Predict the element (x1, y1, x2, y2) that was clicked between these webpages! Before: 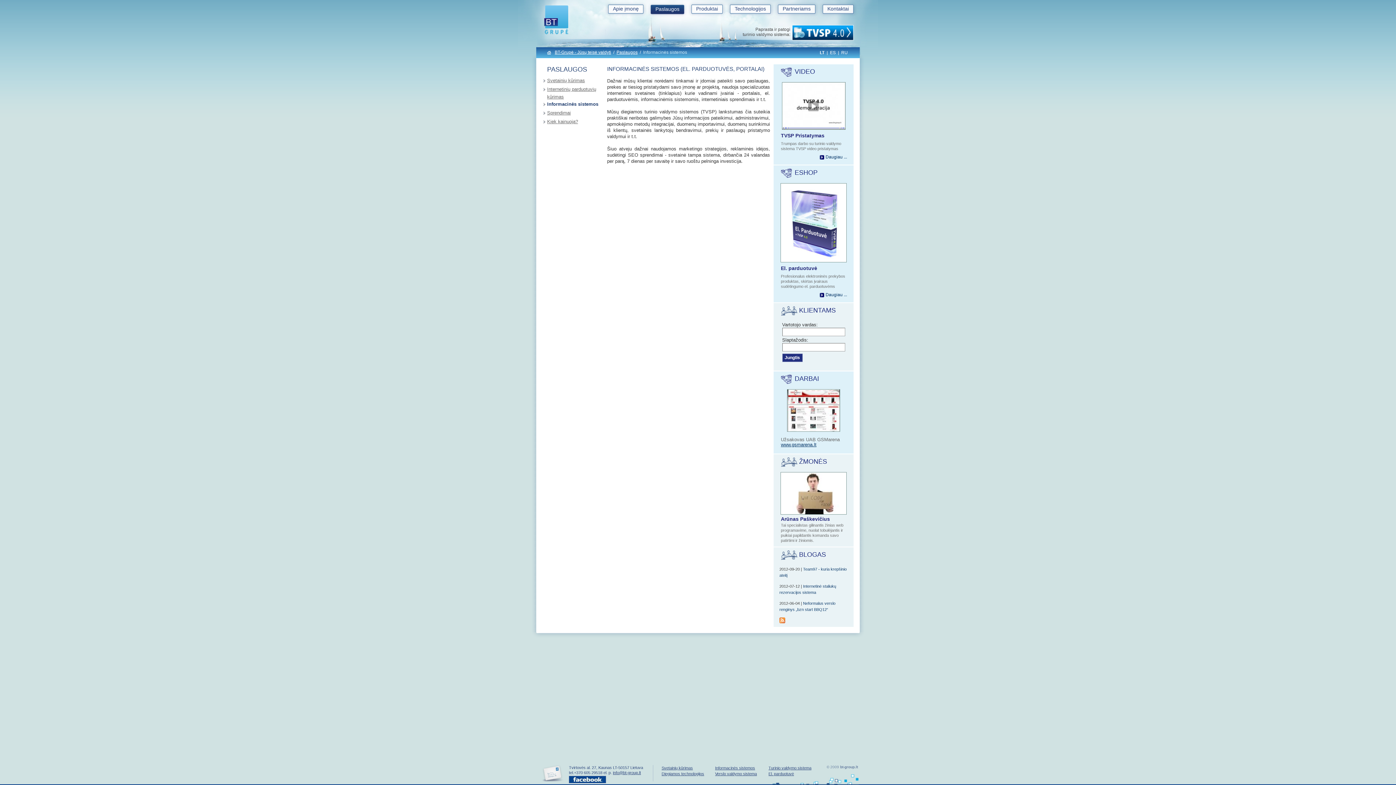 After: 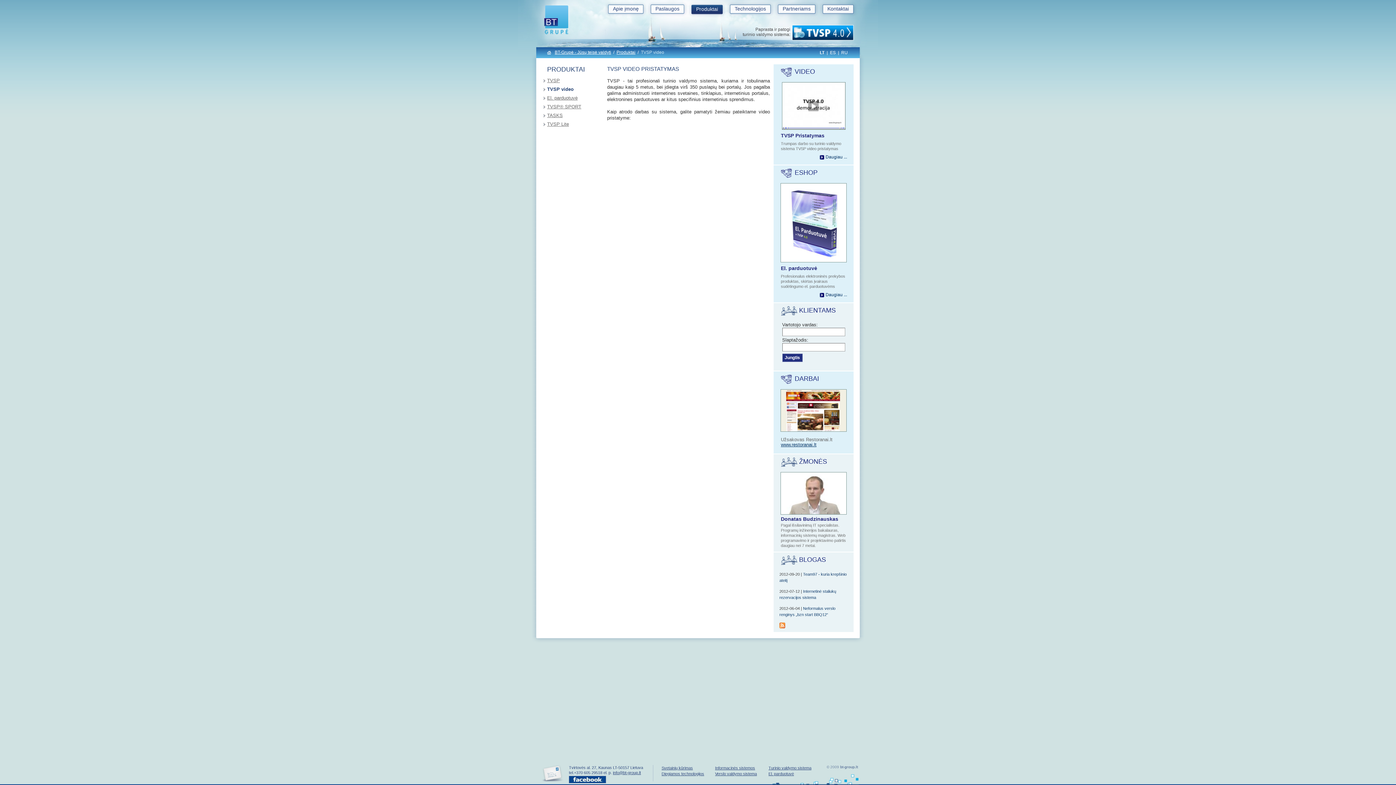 Action: label: Daugiau ... bbox: (819, 154, 847, 160)